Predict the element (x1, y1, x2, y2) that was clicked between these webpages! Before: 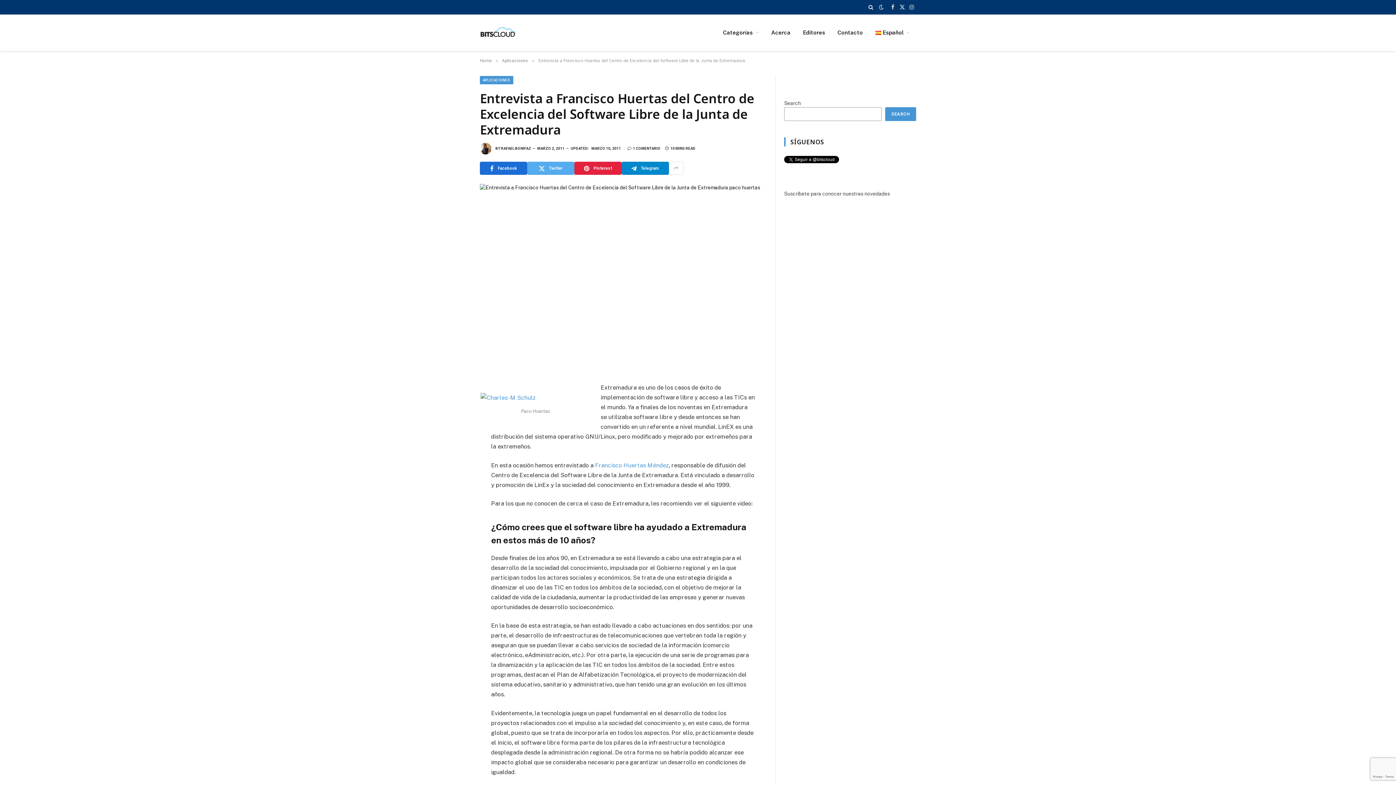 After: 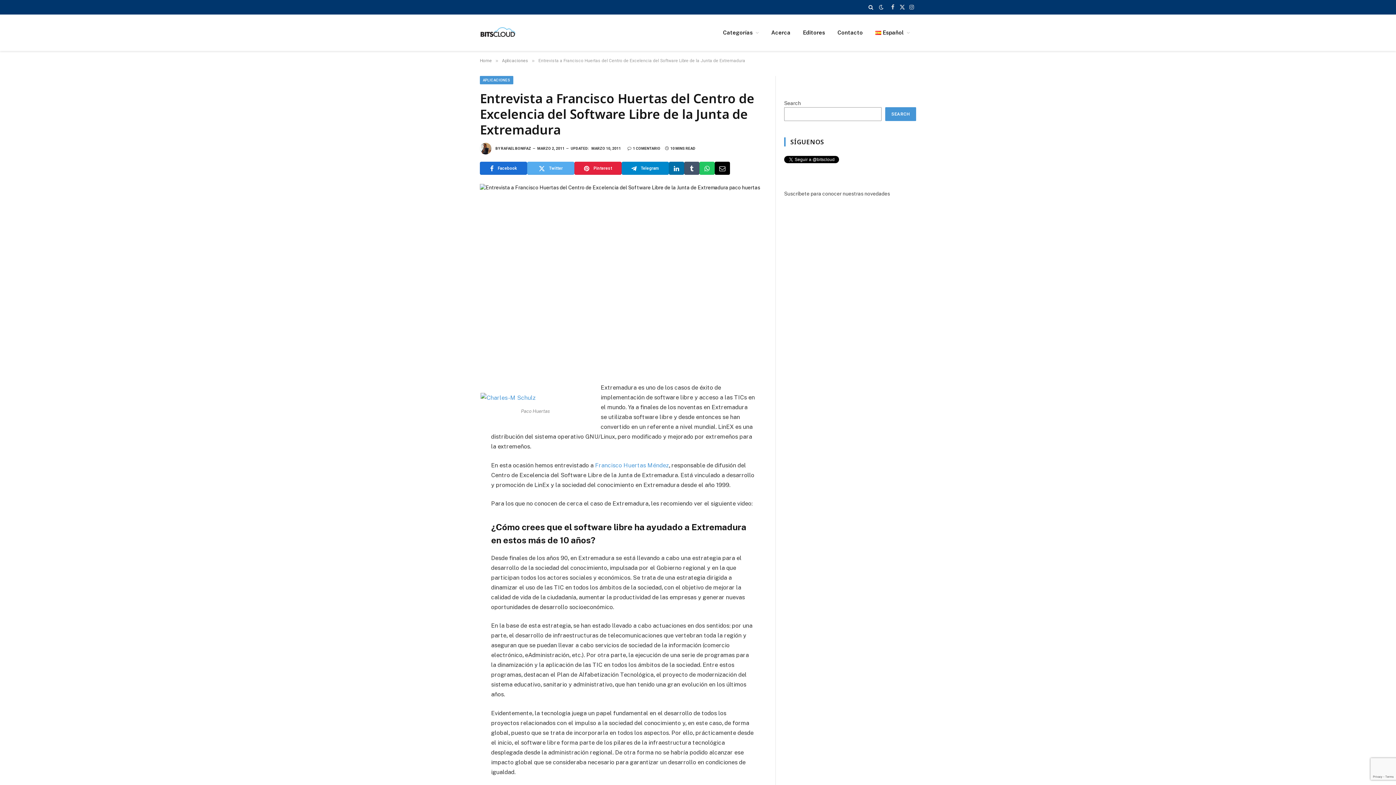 Action: bbox: (669, 161, 683, 174)